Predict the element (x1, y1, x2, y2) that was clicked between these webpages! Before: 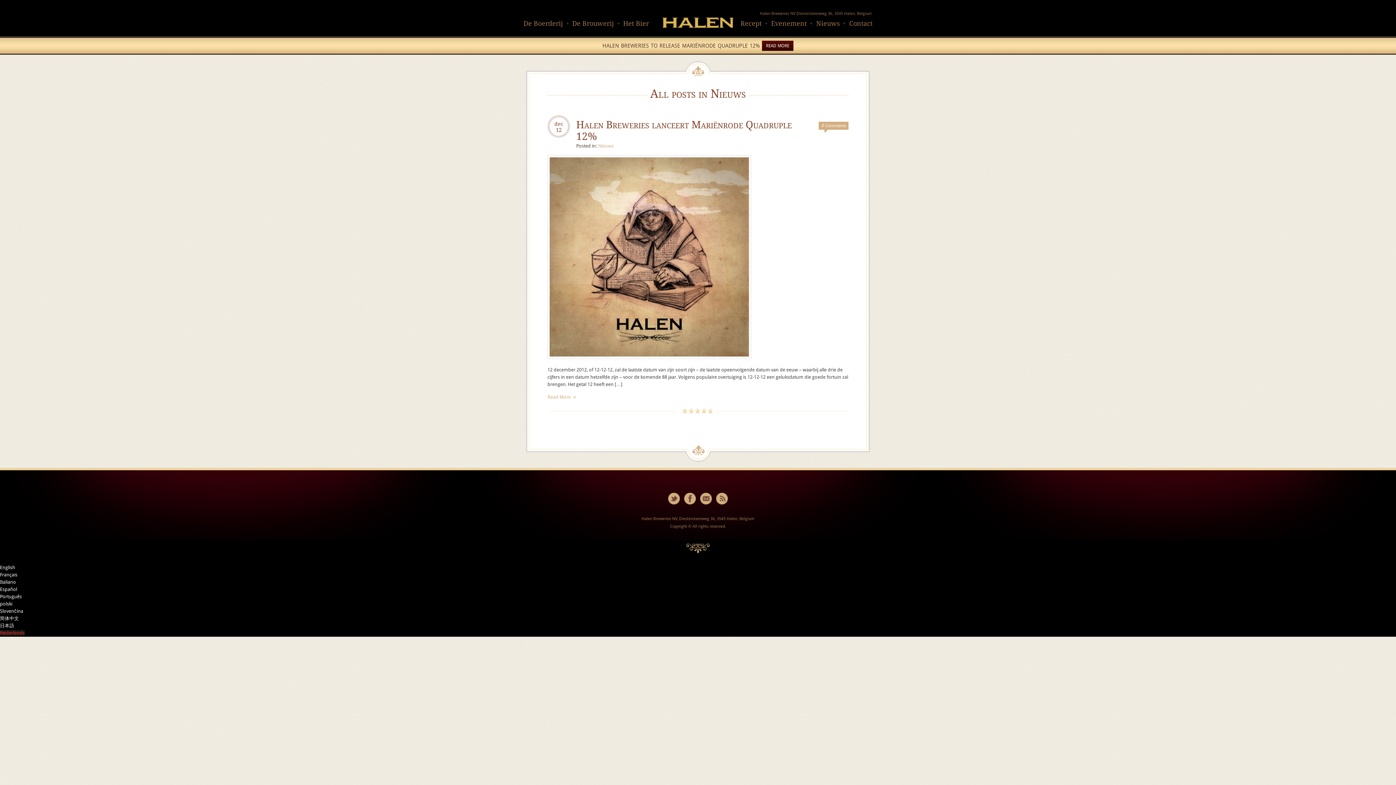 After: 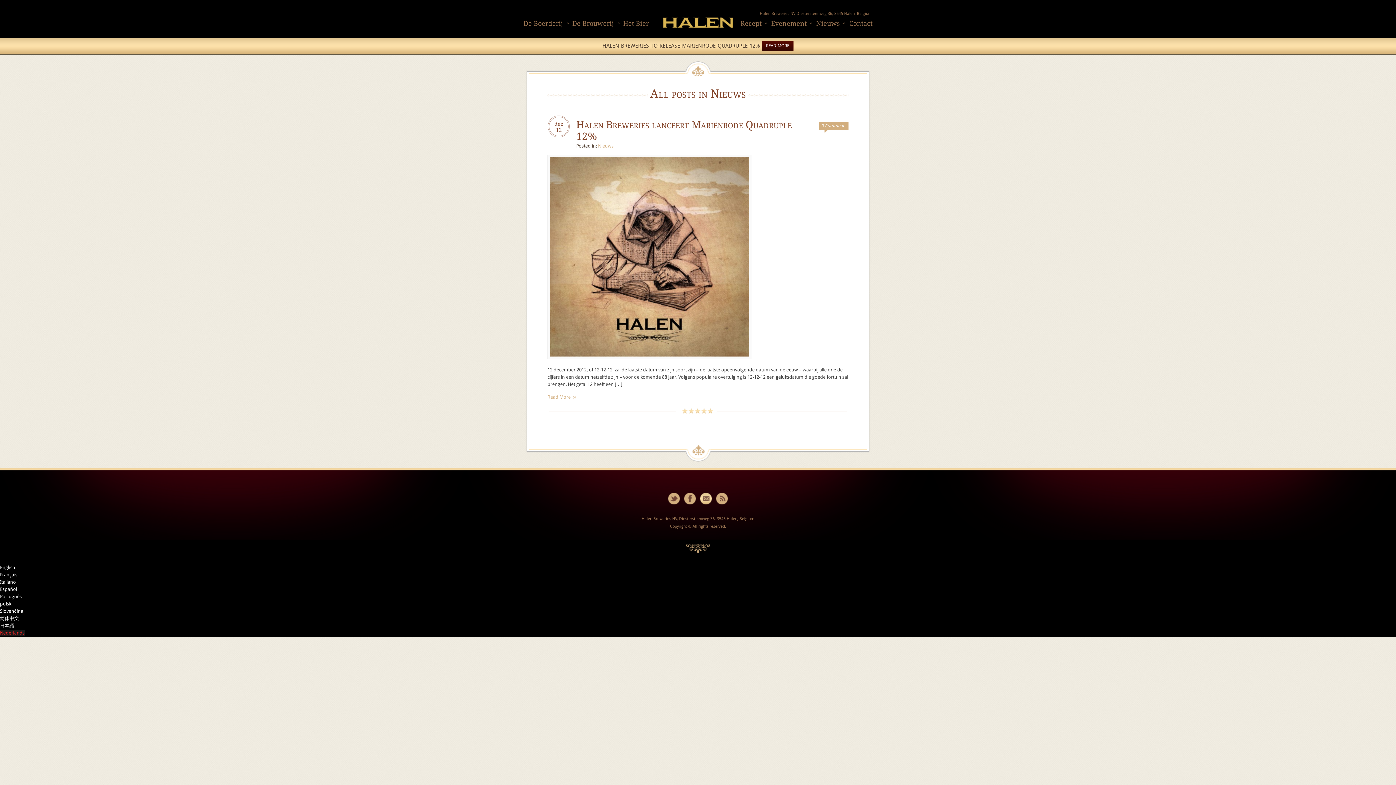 Action: bbox: (700, 493, 712, 504)